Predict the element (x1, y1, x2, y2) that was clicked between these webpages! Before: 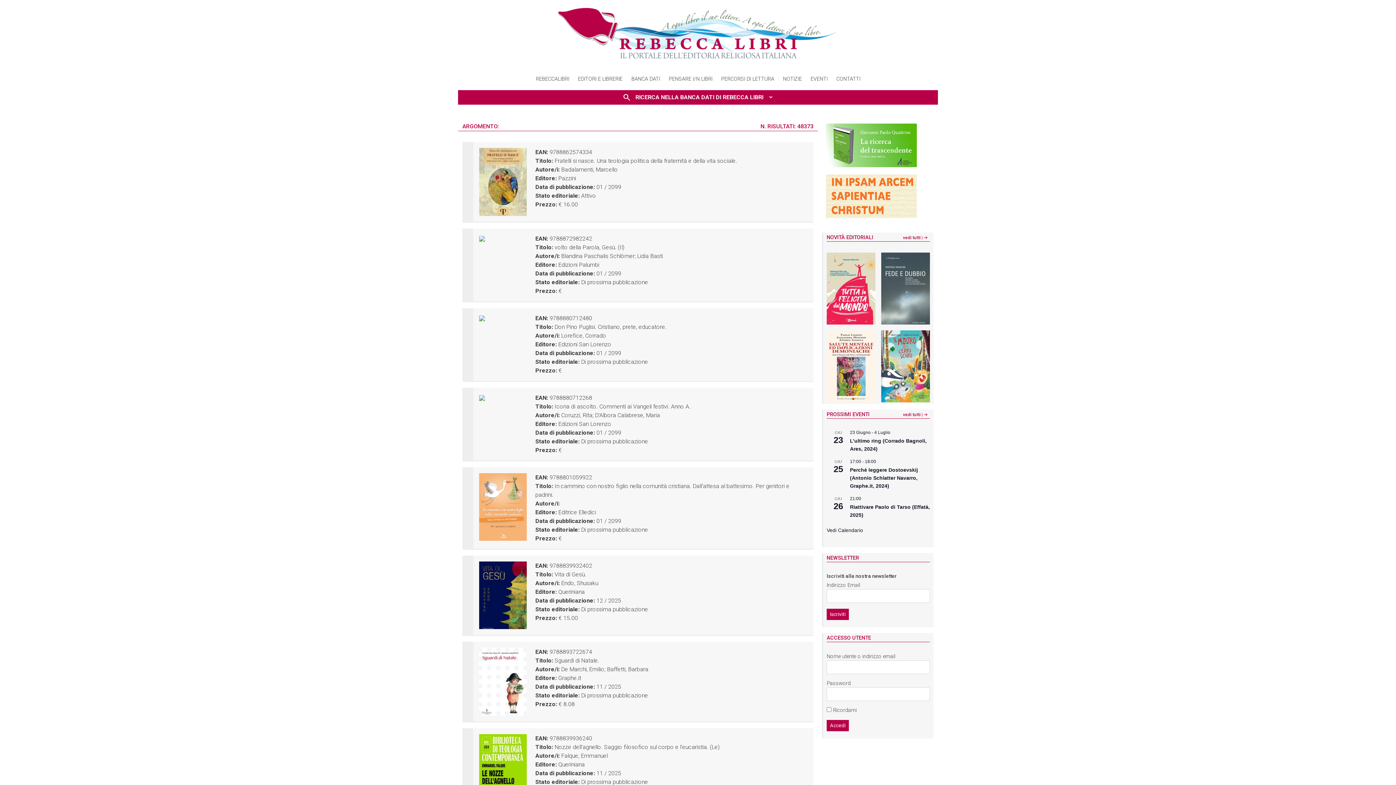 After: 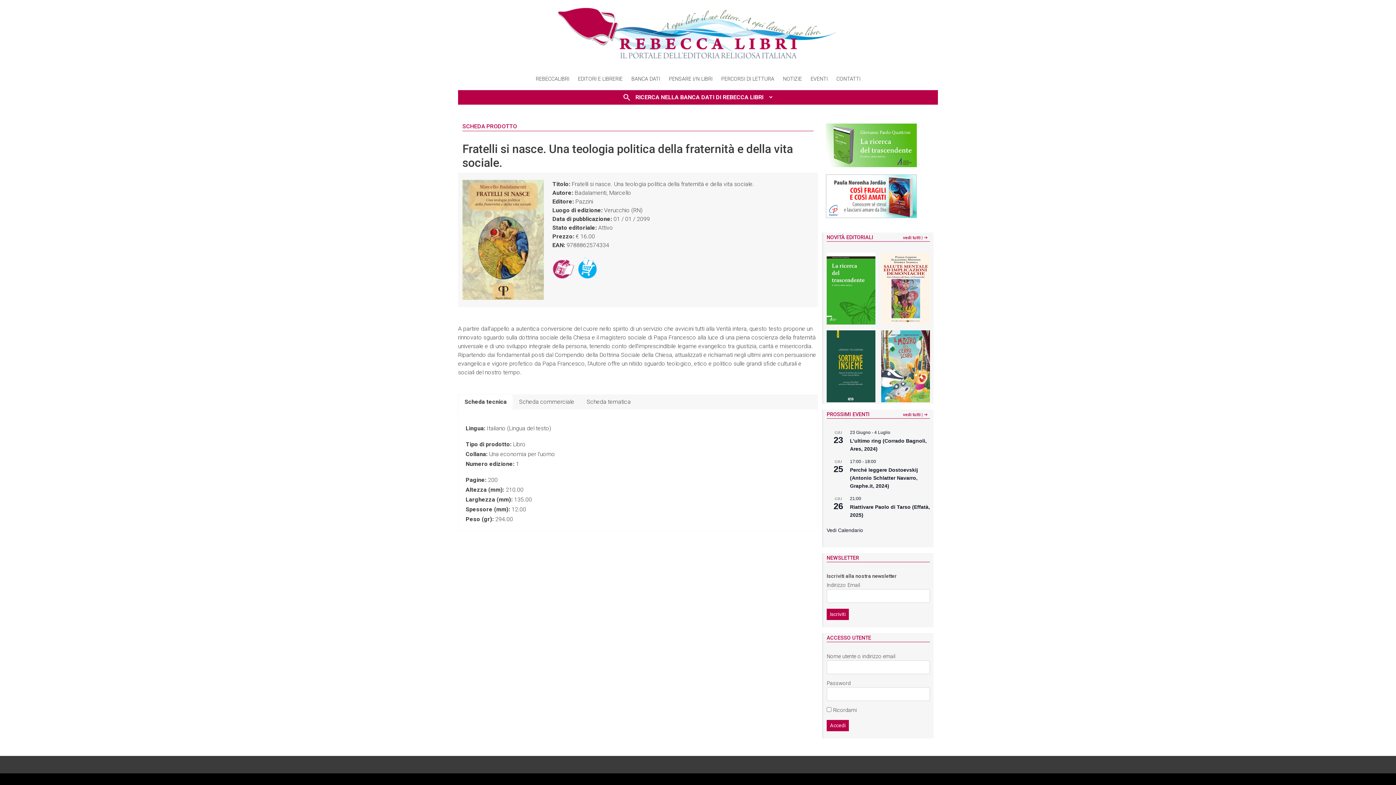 Action: label: EAN: 9788862574334

Titolo: Fratelli si nasce. Una teologia politica della fraternità e della vita sociale.

Autore/i: Badalamenti, Marcello

Editore: Pazzini

Data di pubblicazione: 01 / 2099

Stato editoriale: Attivo

Prezzo: € 16.00 bbox: (535, 148, 807, 209)